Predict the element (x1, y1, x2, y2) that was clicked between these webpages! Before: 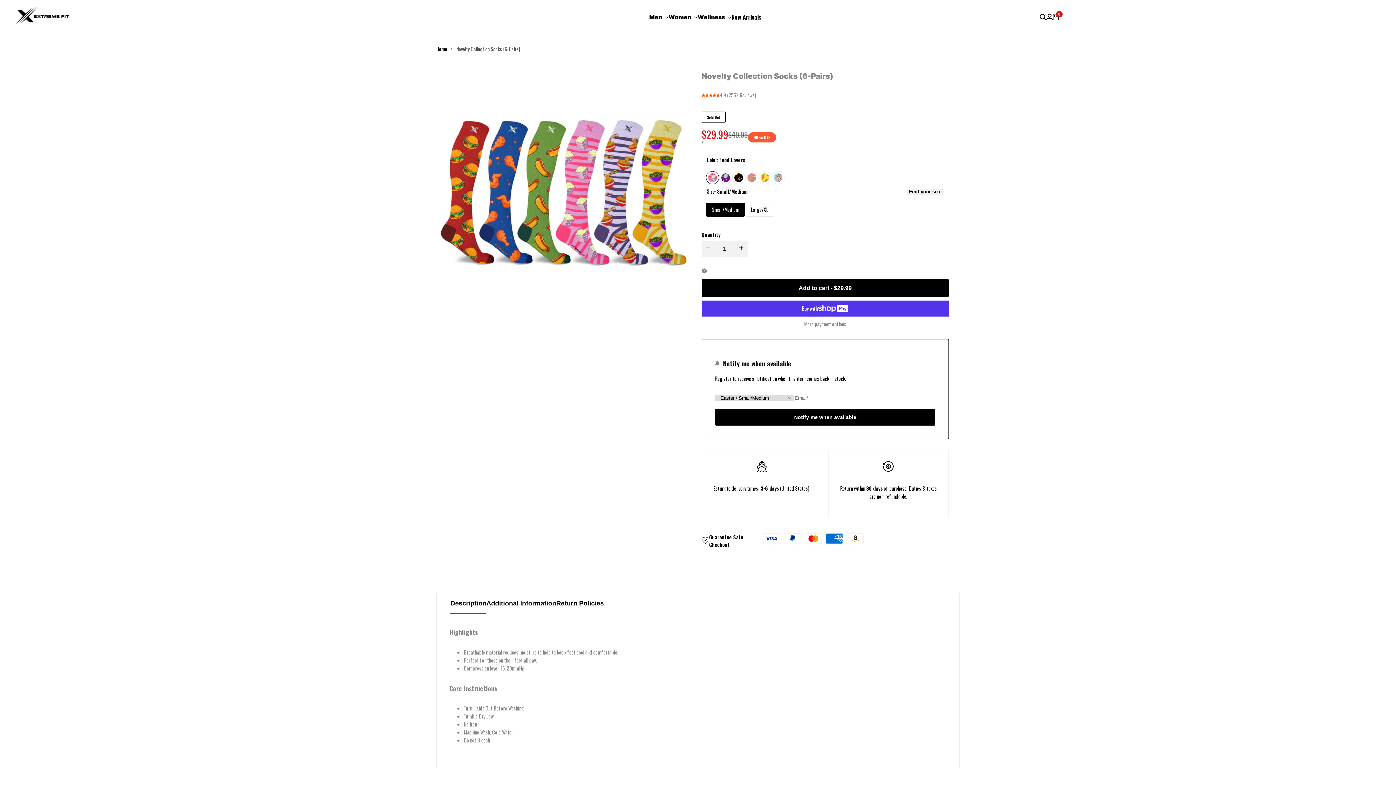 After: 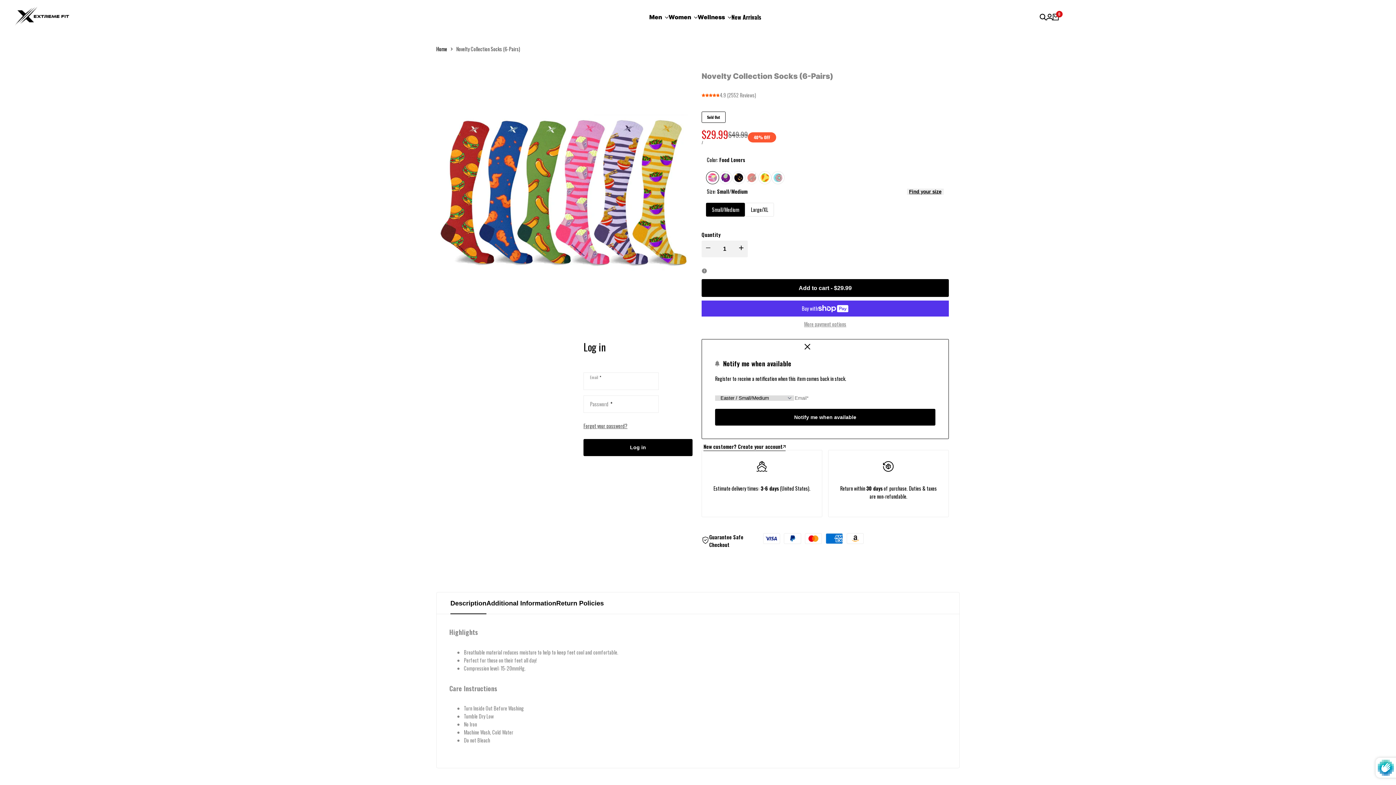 Action: bbox: (1046, 13, 1053, 20)